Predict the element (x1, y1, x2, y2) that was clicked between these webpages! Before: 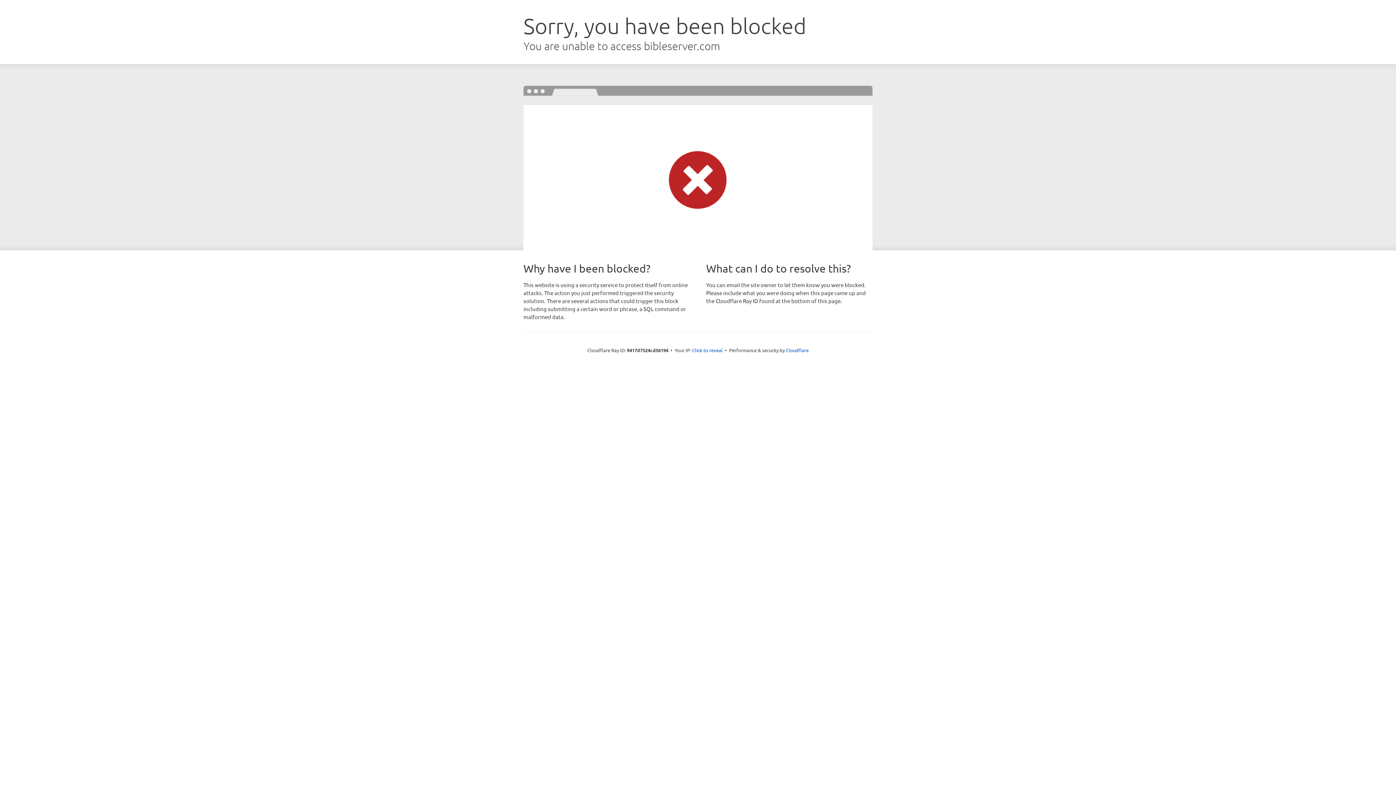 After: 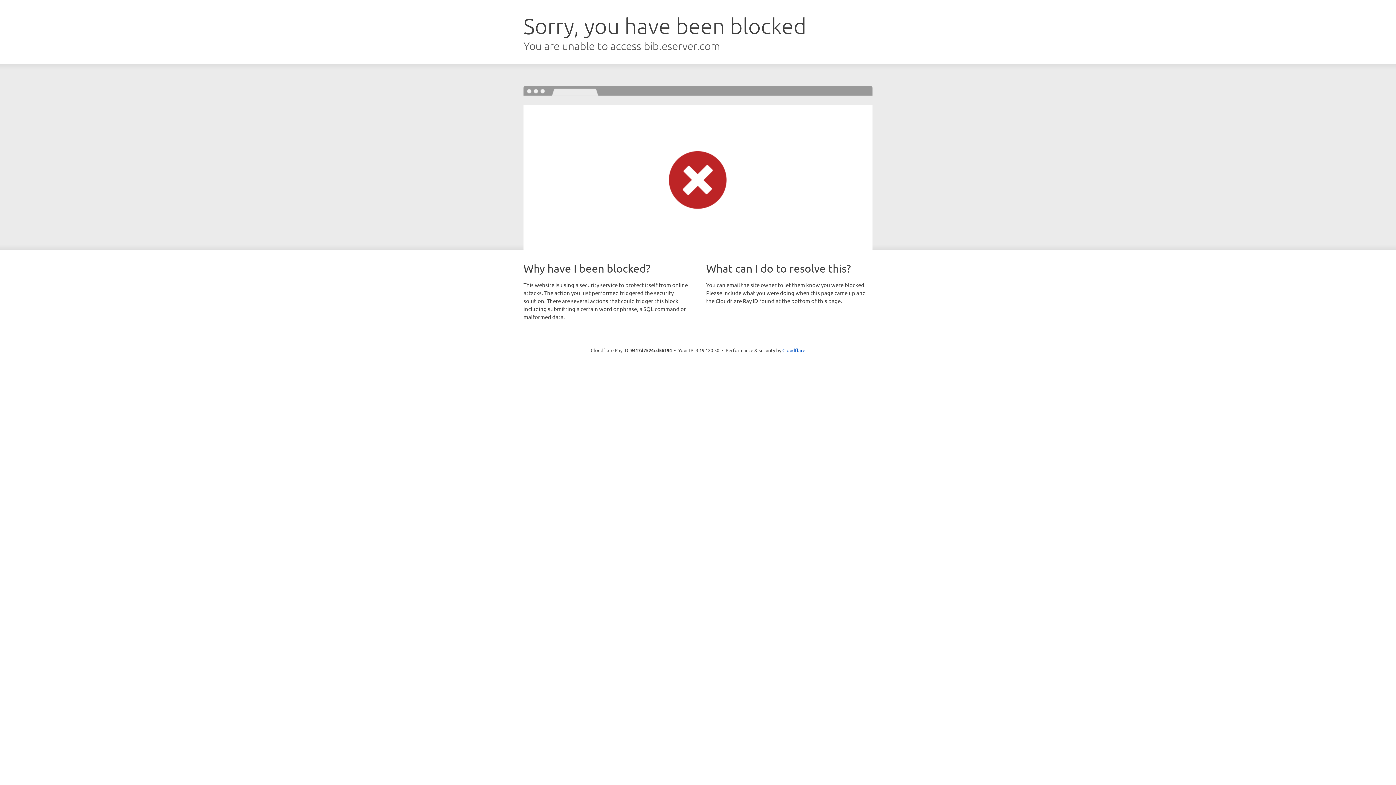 Action: label: Click to reveal bbox: (692, 346, 722, 353)